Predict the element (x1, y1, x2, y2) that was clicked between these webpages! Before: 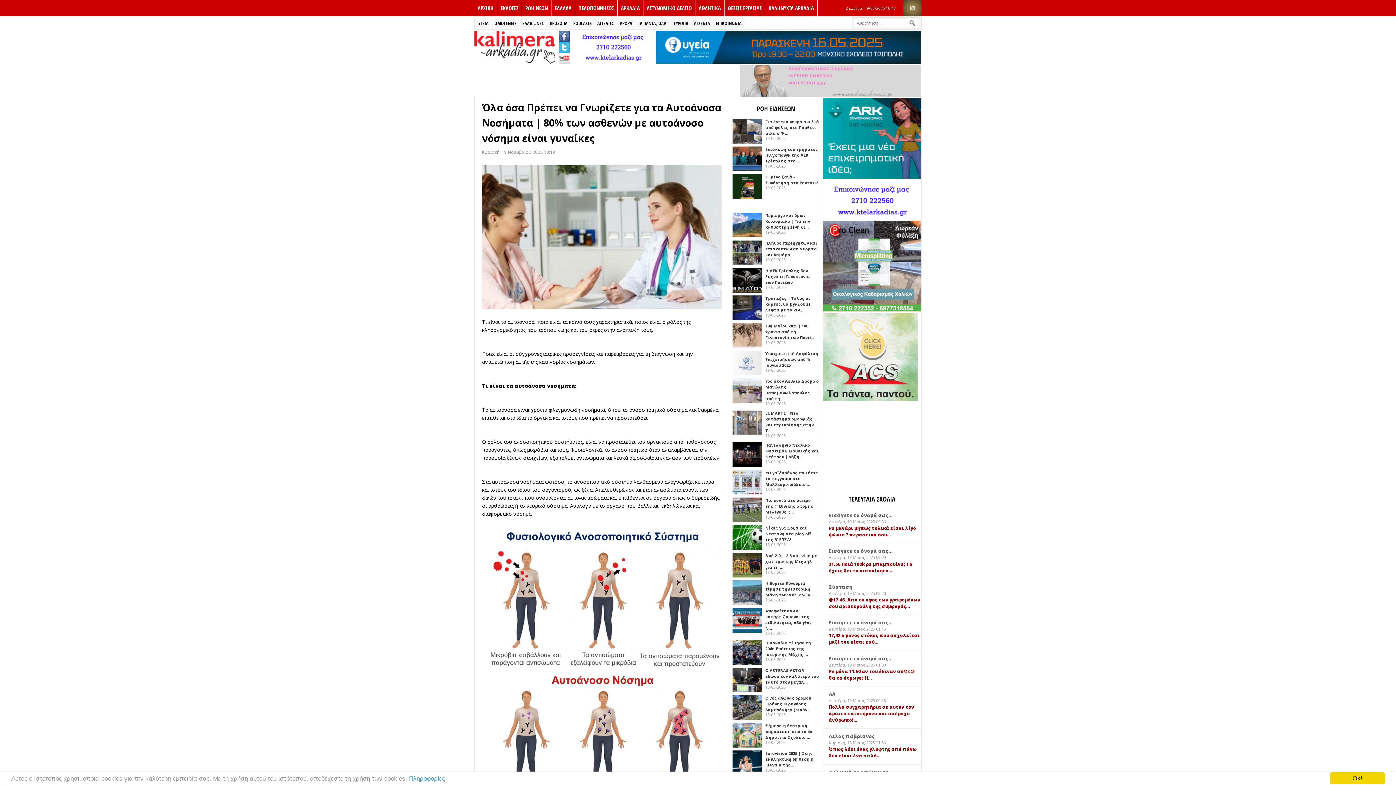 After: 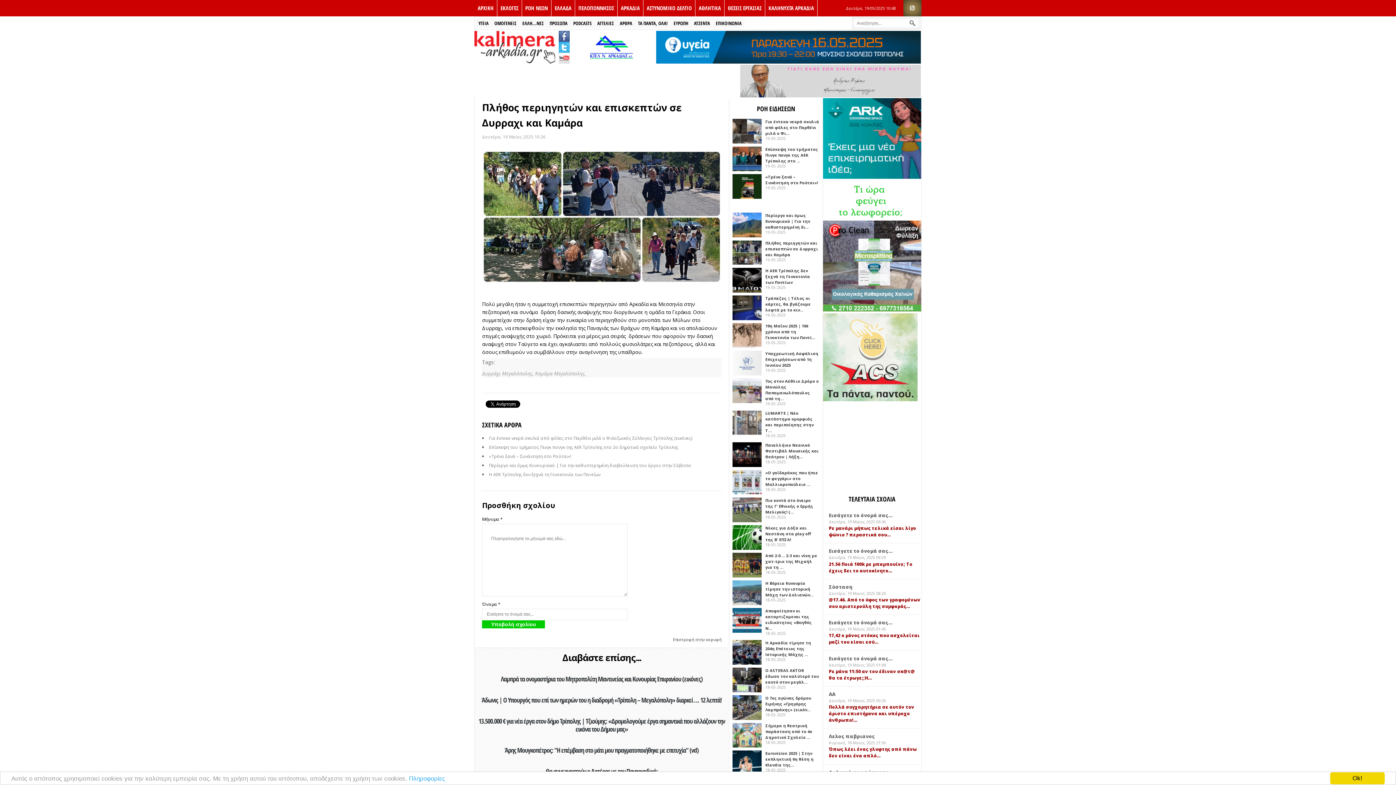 Action: bbox: (732, 240, 761, 265)